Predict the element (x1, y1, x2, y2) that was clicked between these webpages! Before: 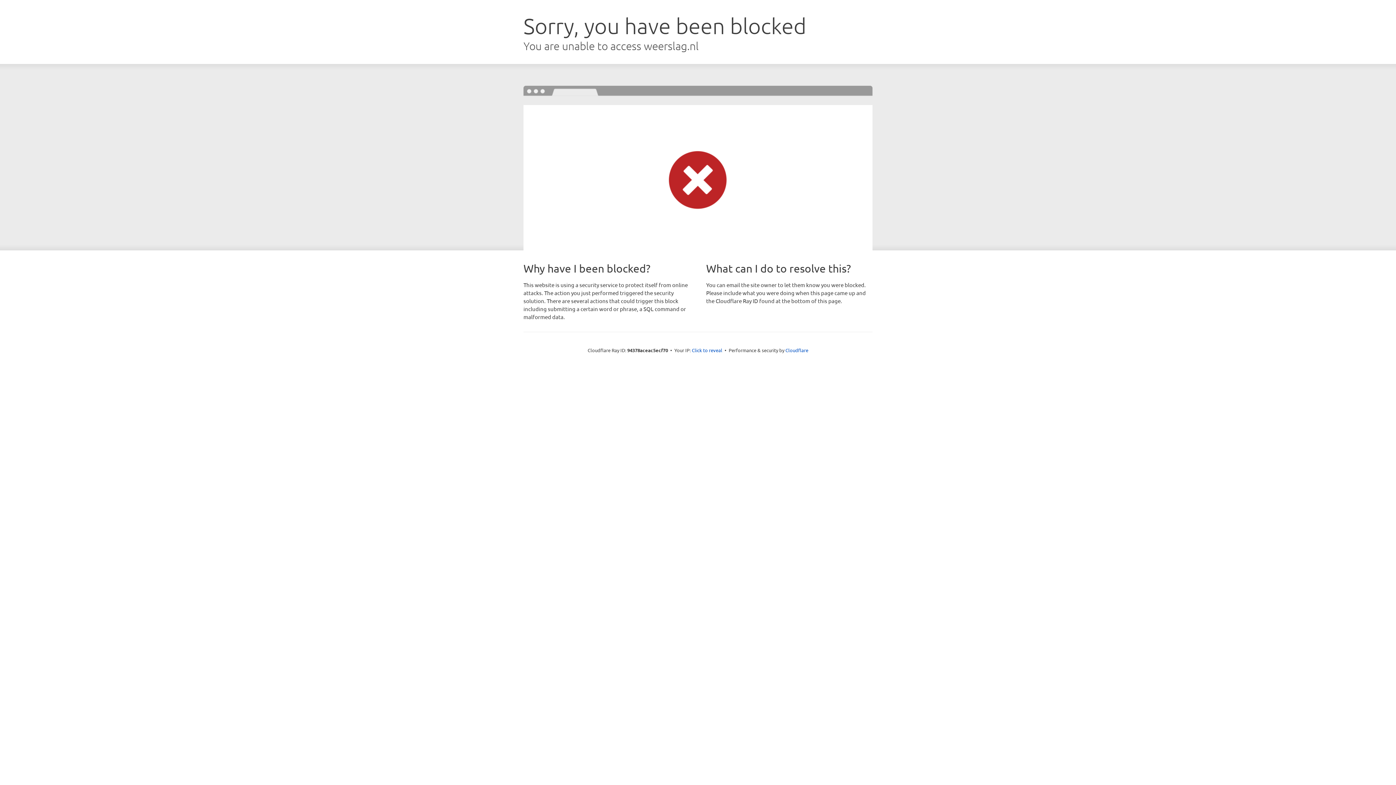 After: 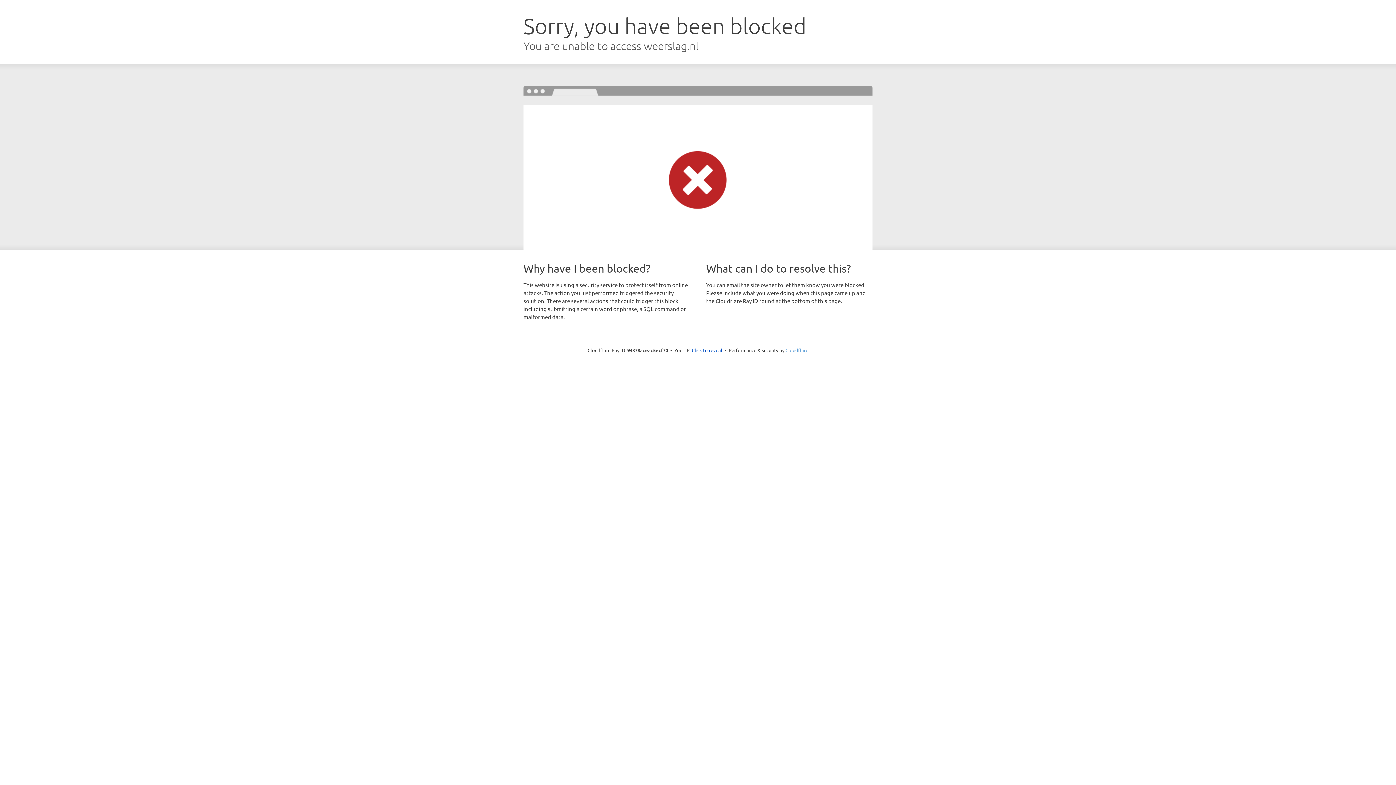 Action: bbox: (785, 347, 808, 353) label: Cloudflare